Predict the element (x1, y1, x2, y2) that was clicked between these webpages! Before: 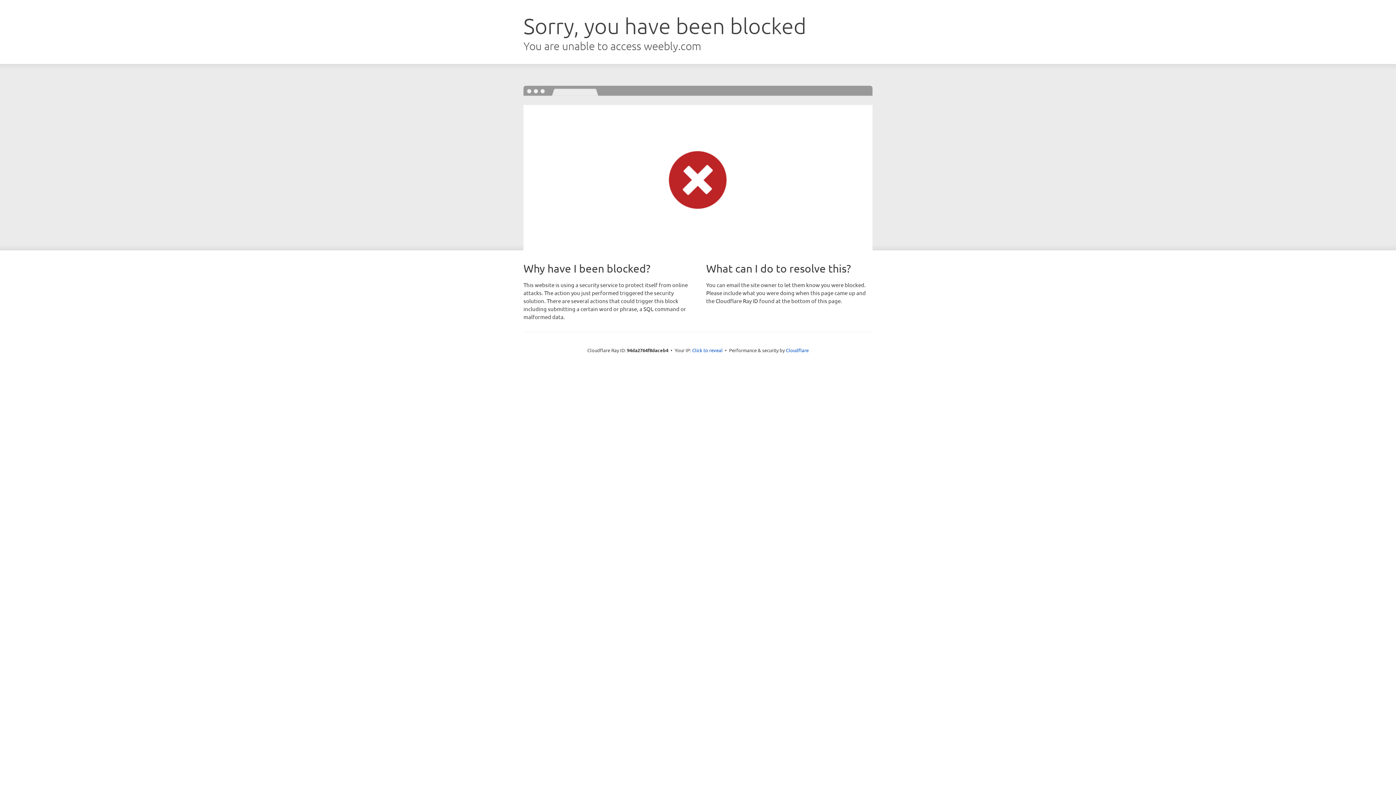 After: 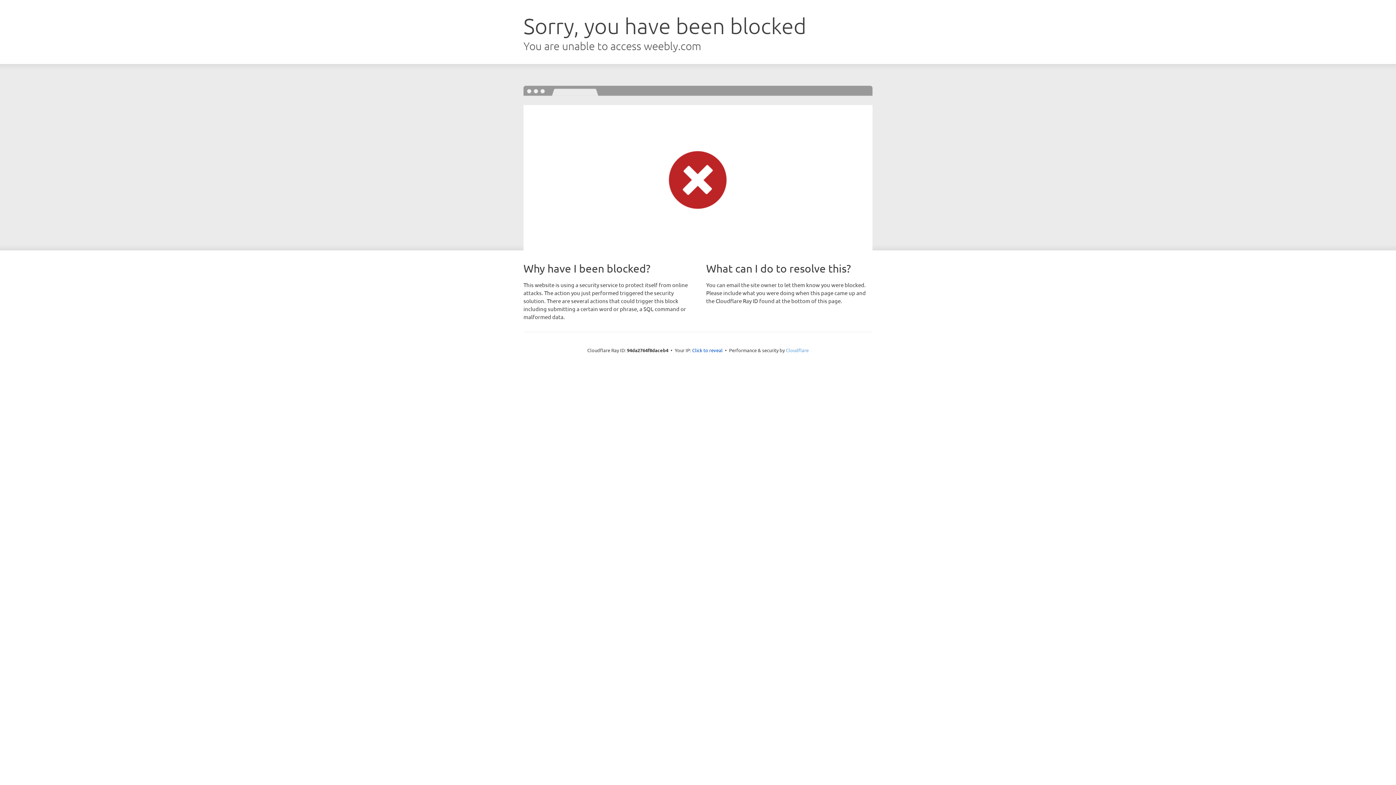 Action: label: Cloudflare bbox: (786, 347, 808, 353)